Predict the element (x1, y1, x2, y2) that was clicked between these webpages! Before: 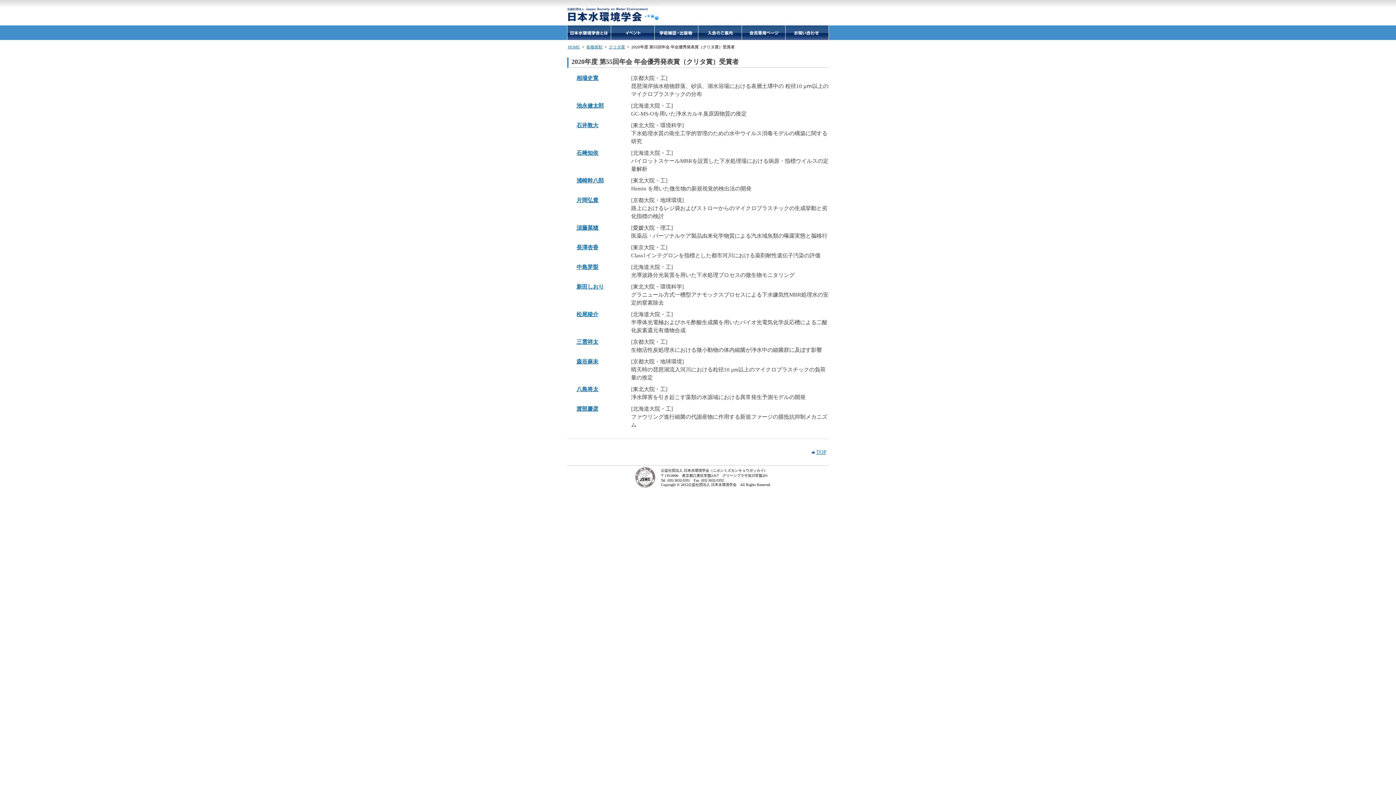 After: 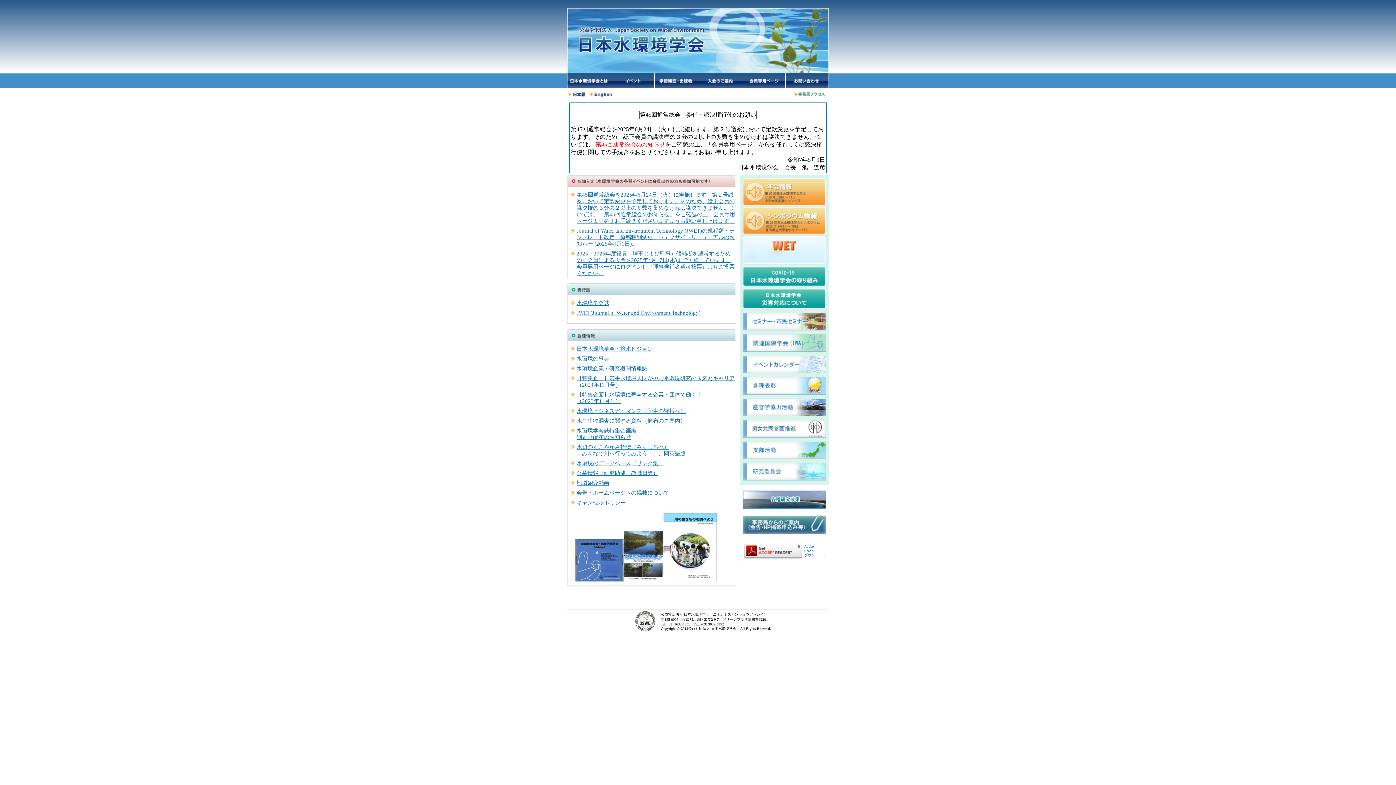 Action: label: HOME bbox: (568, 44, 580, 49)